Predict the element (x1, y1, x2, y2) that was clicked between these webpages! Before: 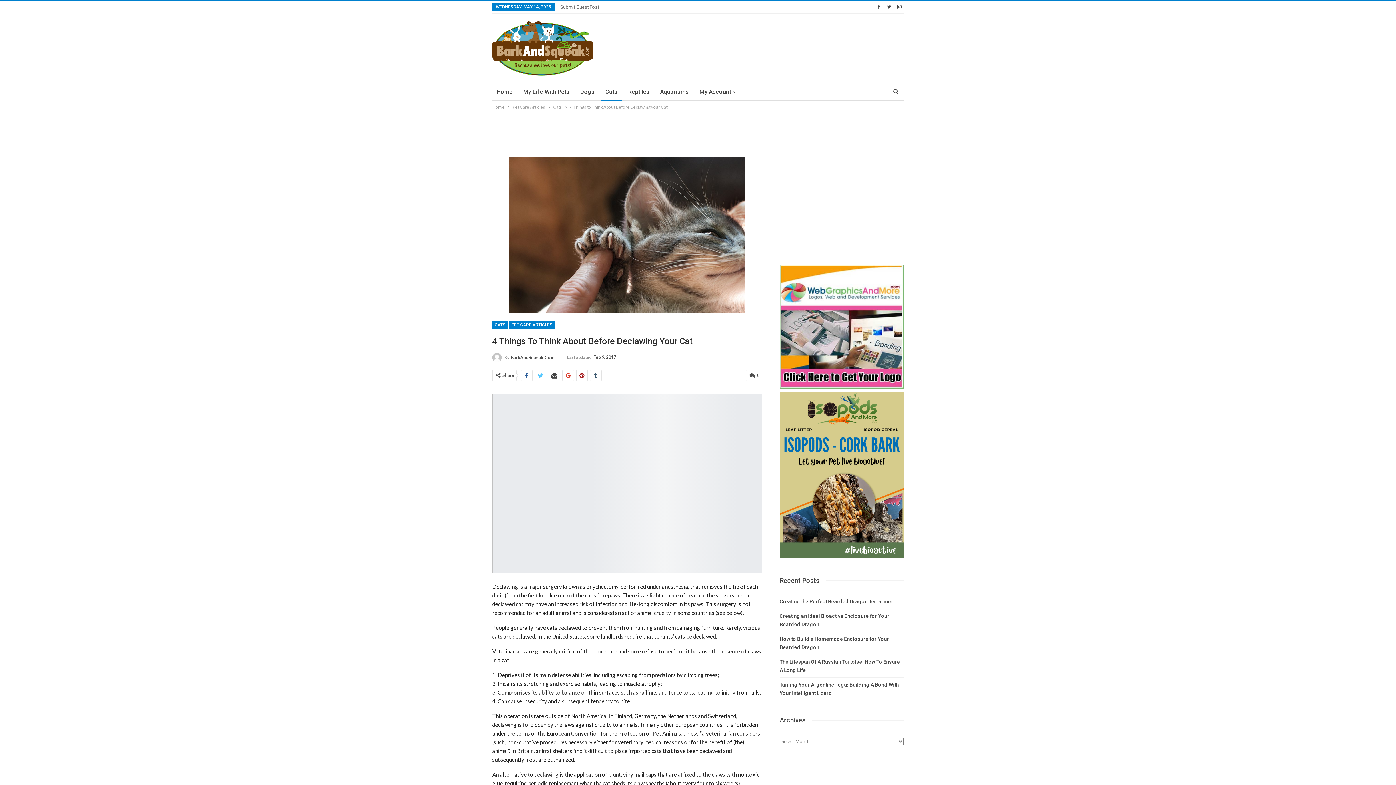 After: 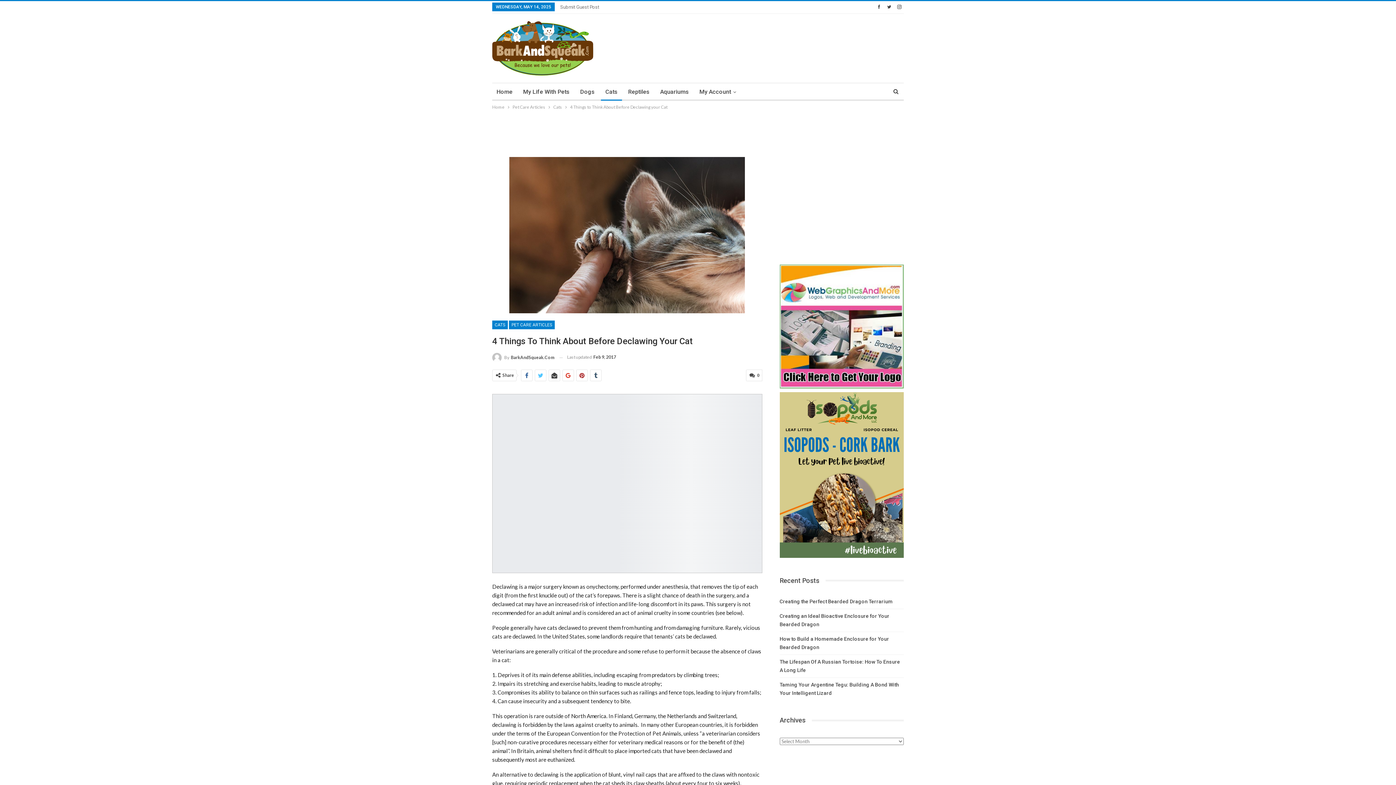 Action: bbox: (895, 3, 904, 9)